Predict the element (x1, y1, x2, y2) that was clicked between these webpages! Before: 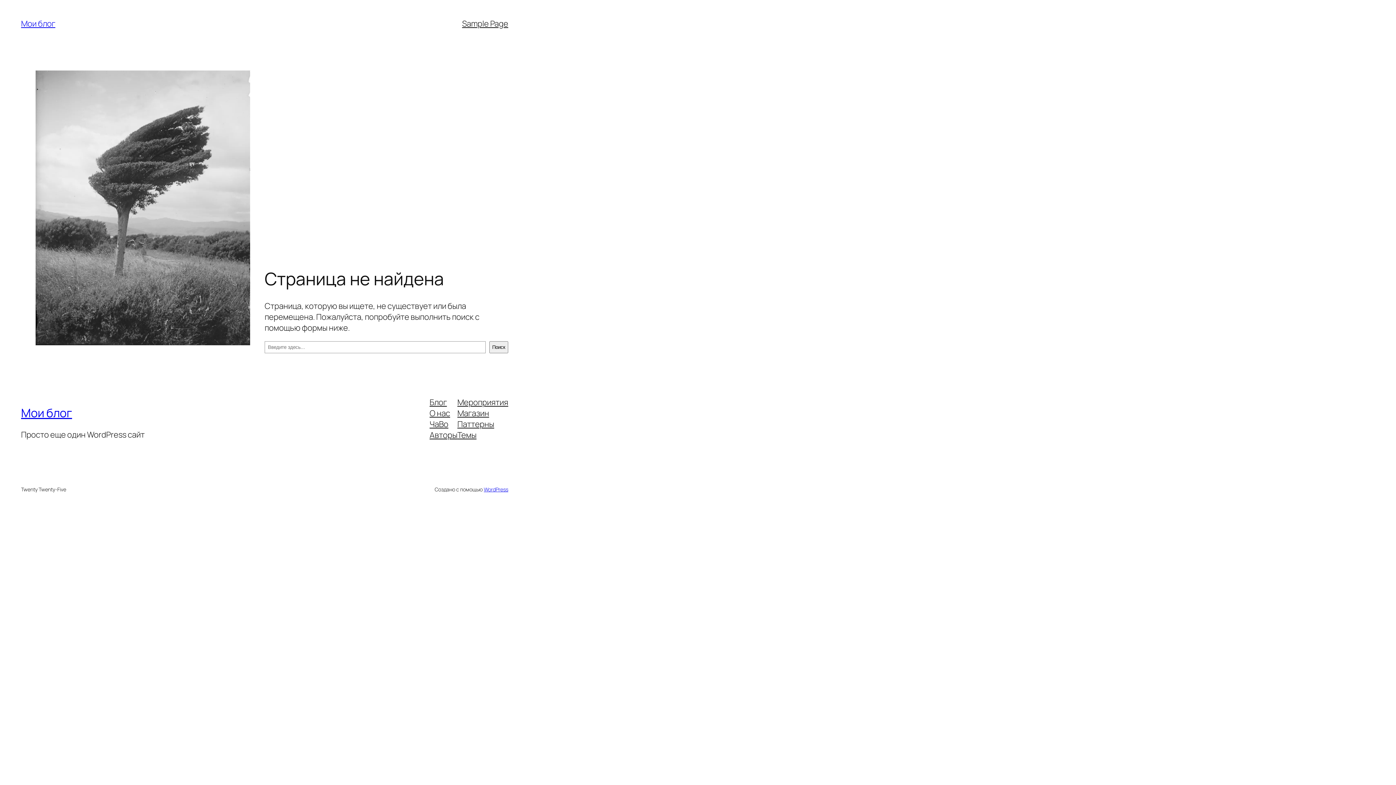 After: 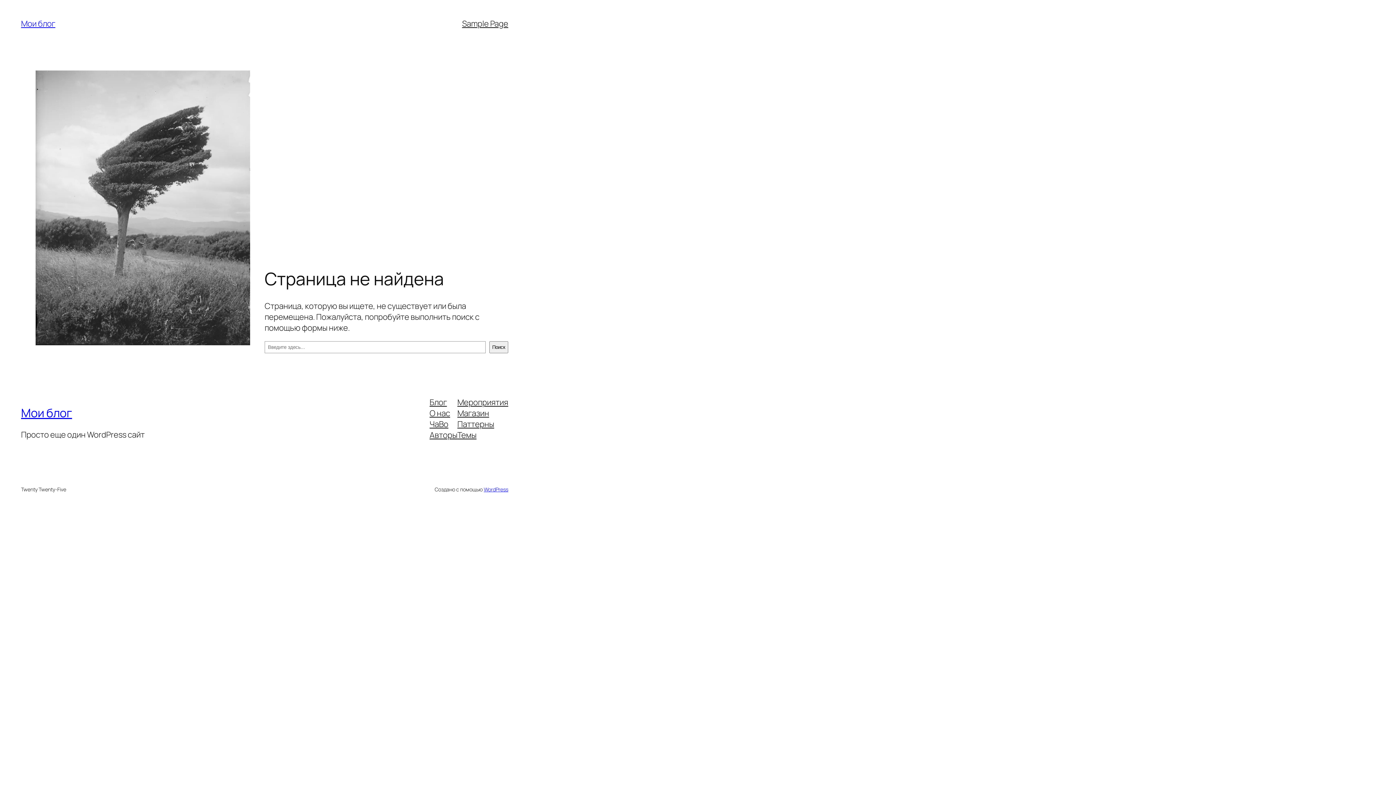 Action: bbox: (429, 407, 450, 418) label: О нас